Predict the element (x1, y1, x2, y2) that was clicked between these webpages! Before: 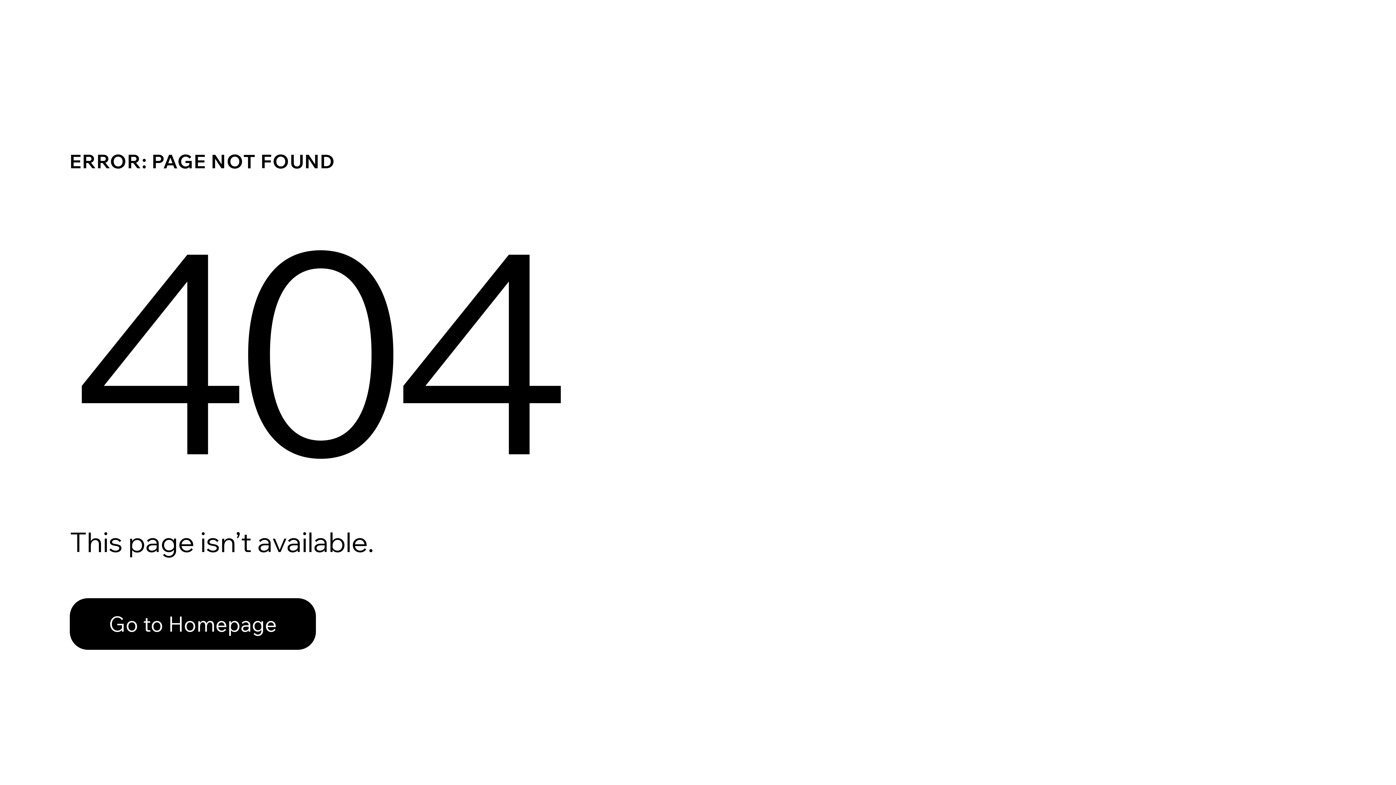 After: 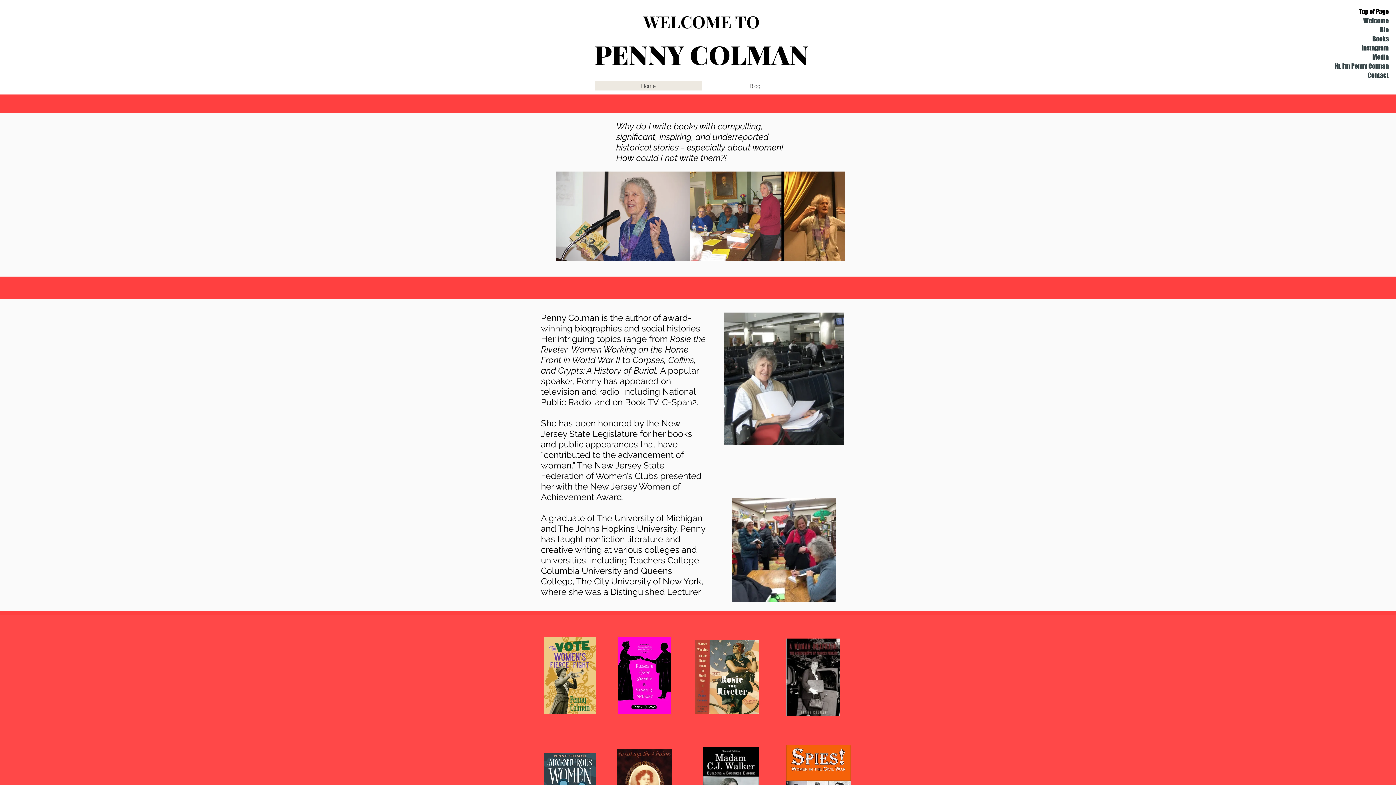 Action: bbox: (69, 582, 768, 659) label: Go to Homepage